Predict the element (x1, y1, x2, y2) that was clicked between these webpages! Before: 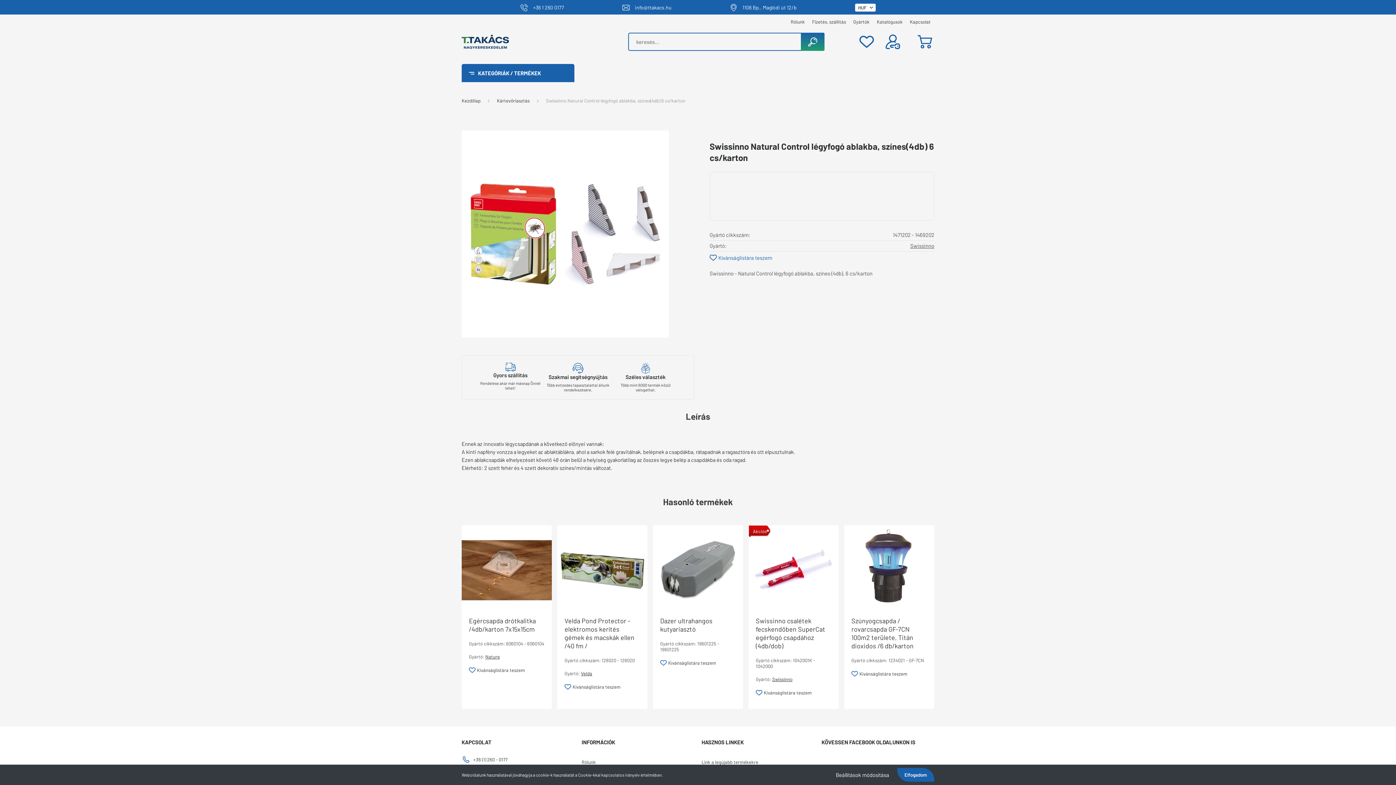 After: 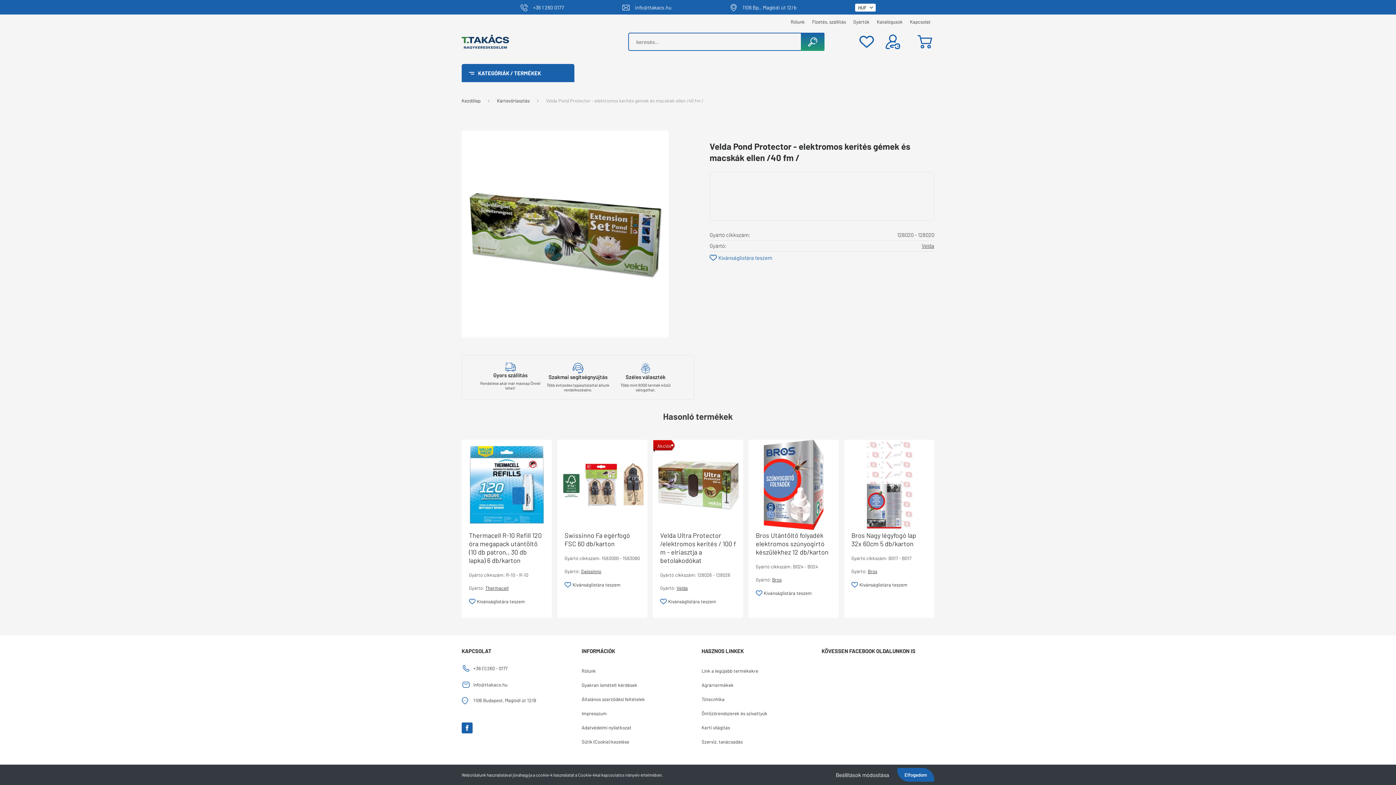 Action: label: Velda Pond Protector - elektromos kerítés gémek és macskák ellen /40 fm / bbox: (564, 617, 634, 650)